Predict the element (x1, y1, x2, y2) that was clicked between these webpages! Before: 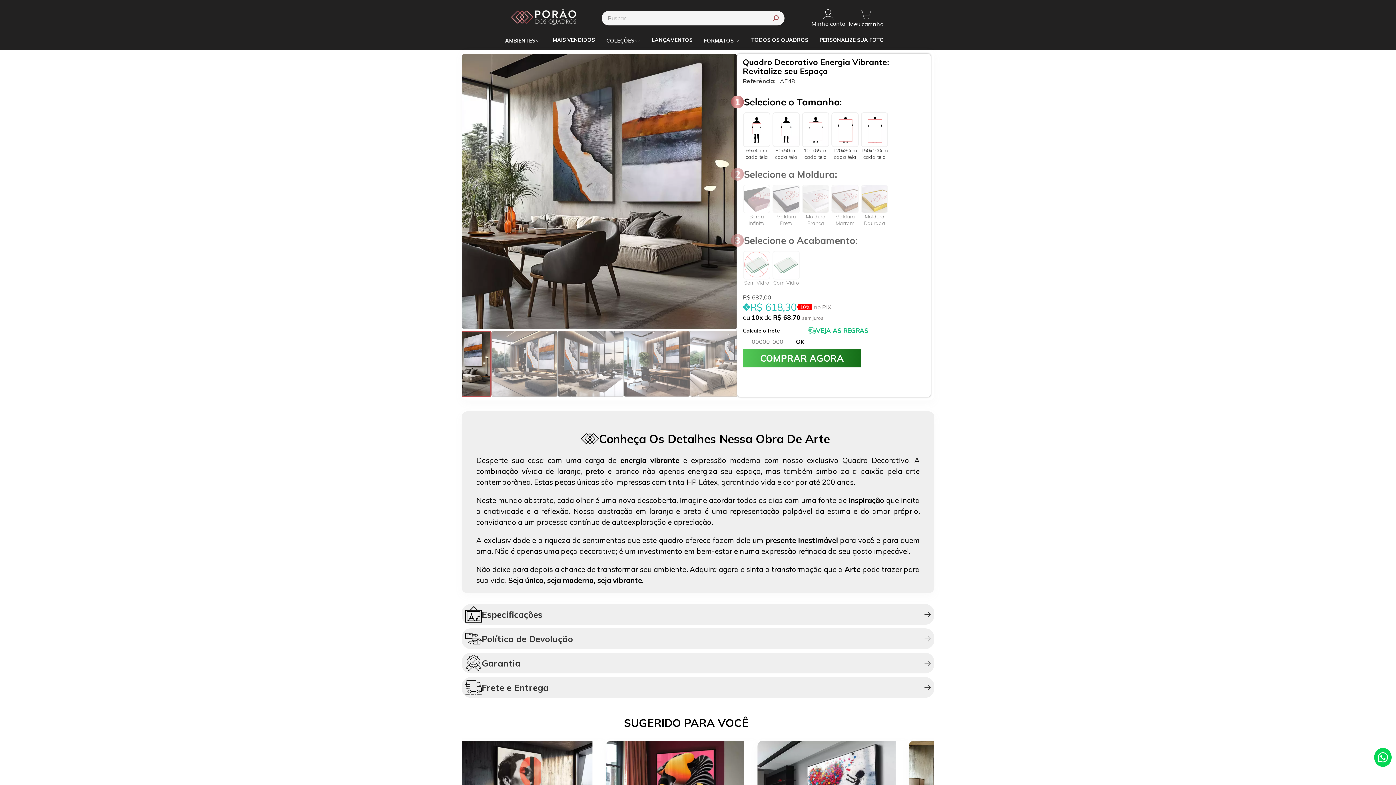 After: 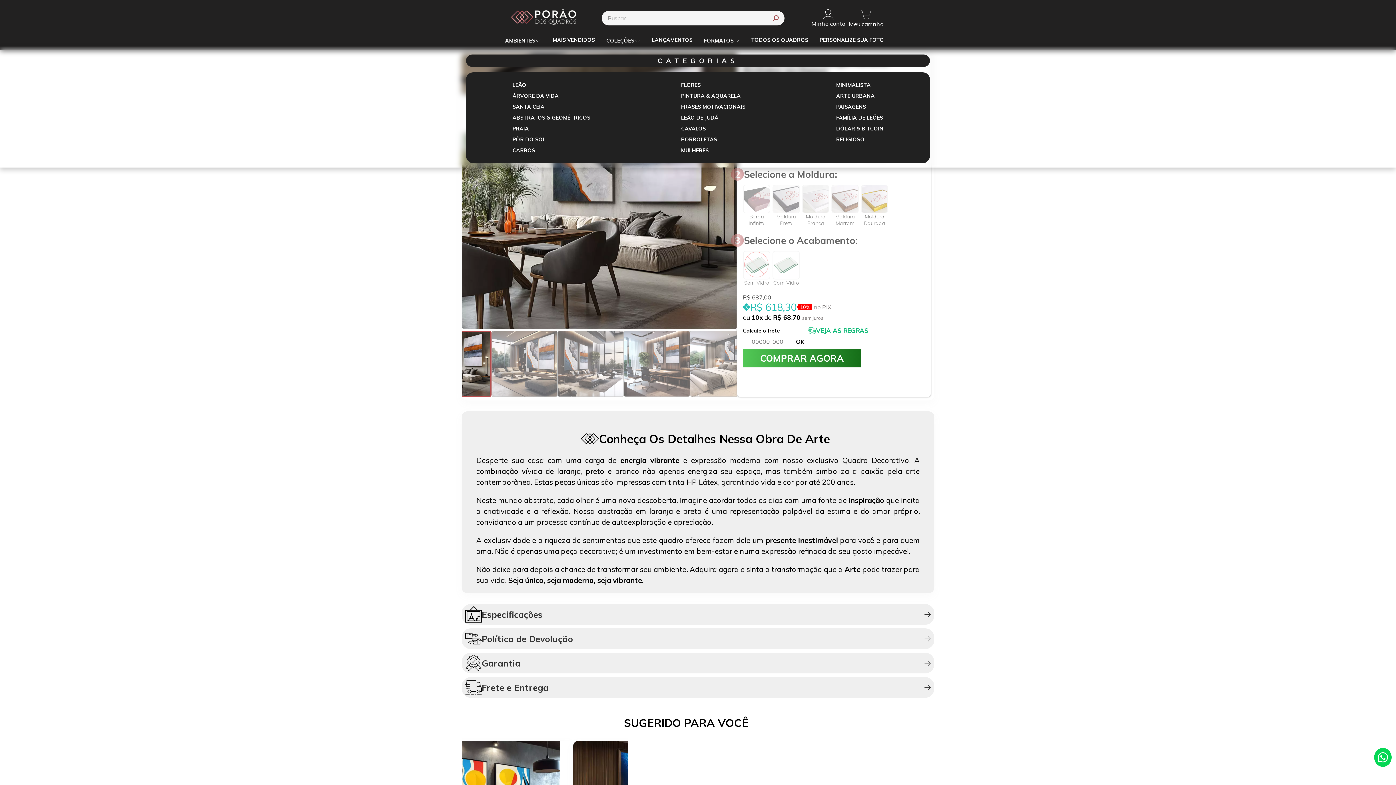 Action: label: COLEÇÕES bbox: (604, 34, 642, 46)